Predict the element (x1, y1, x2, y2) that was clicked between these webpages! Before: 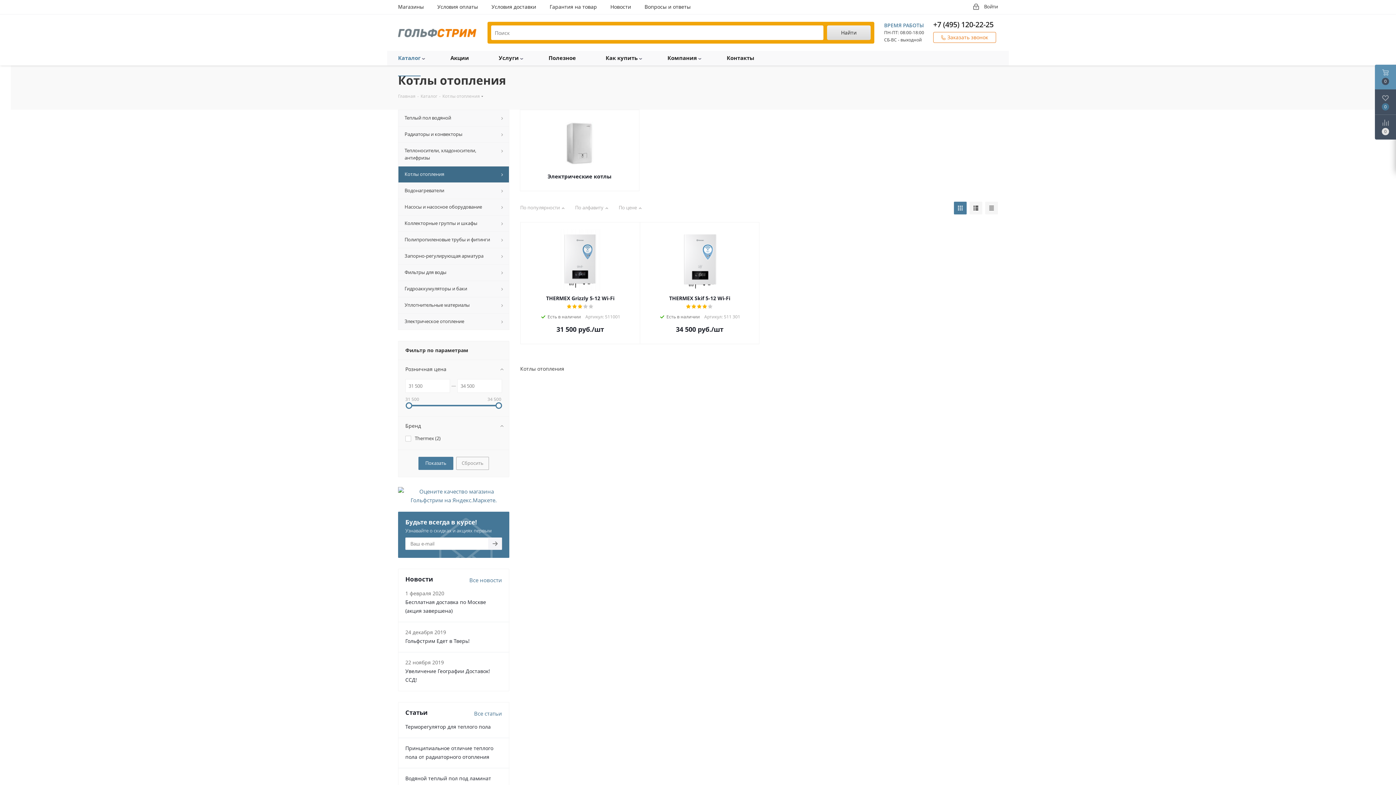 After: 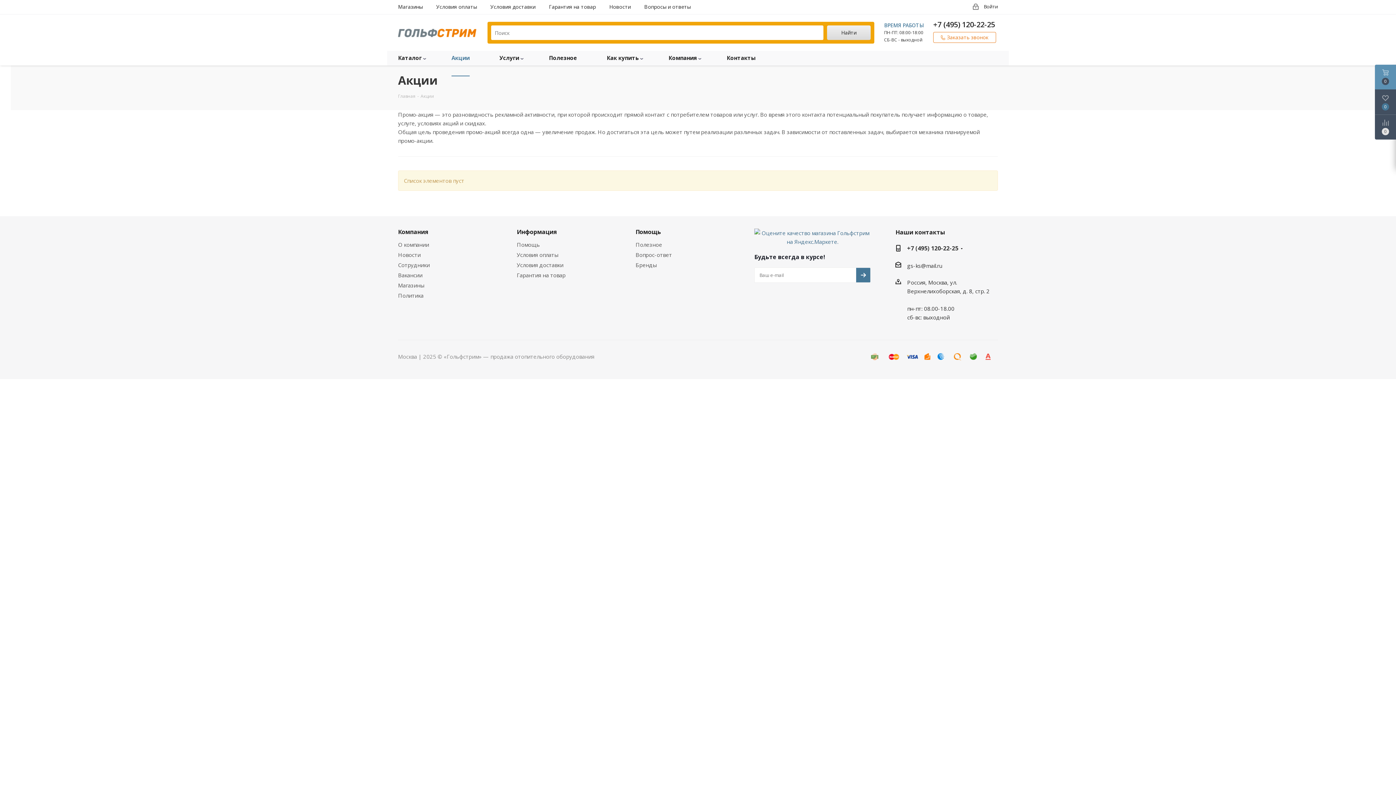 Action: bbox: (450, 50, 473, 65) label: Акции